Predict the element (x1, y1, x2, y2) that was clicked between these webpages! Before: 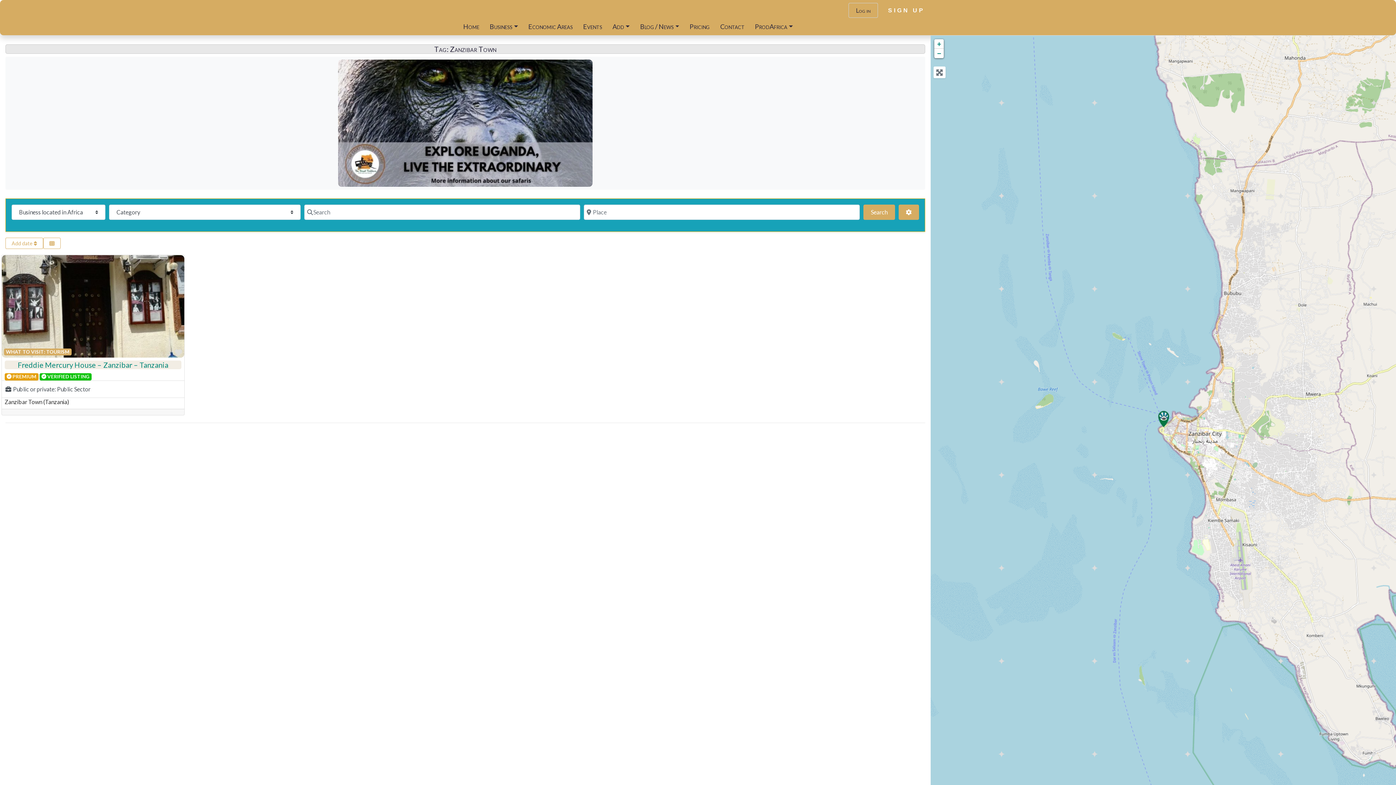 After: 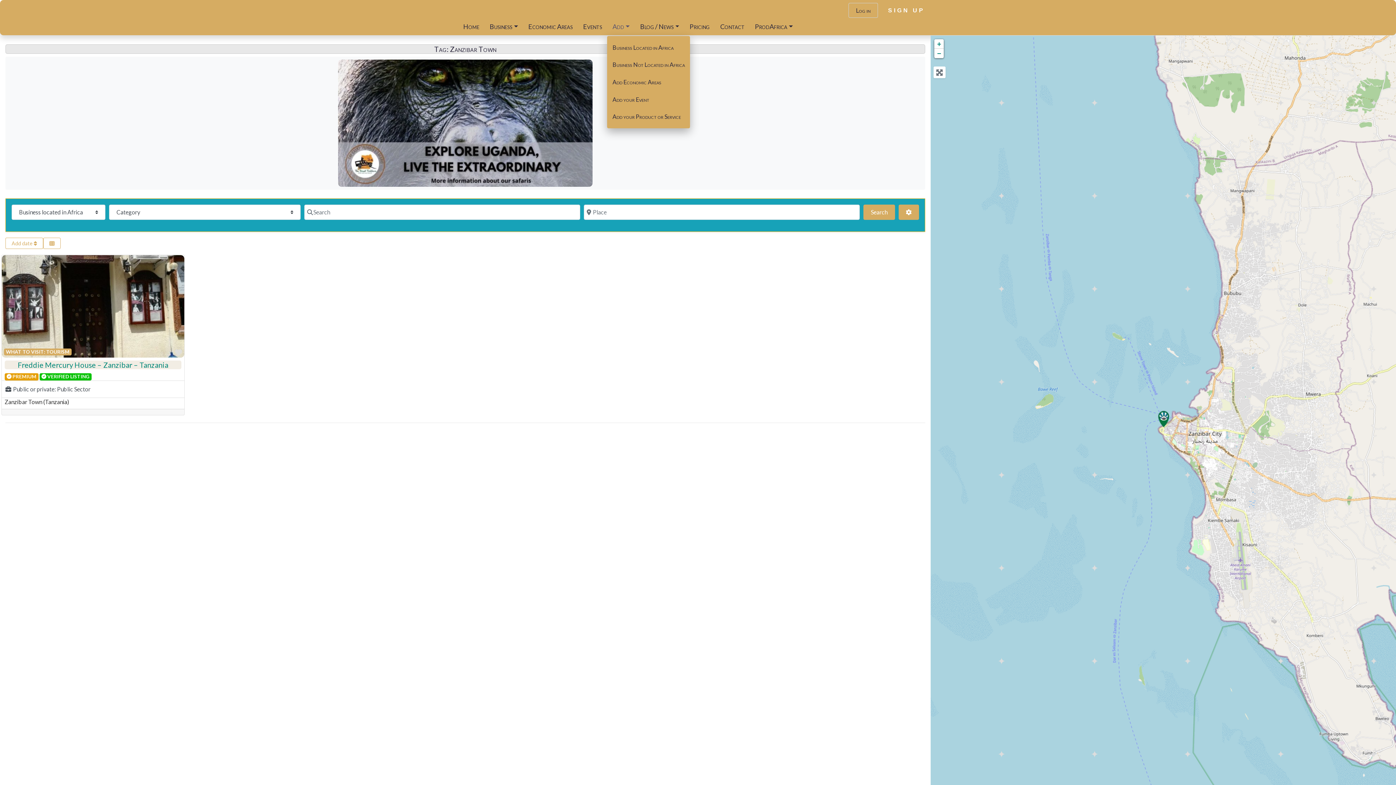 Action: label: Add bbox: (607, 17, 635, 35)